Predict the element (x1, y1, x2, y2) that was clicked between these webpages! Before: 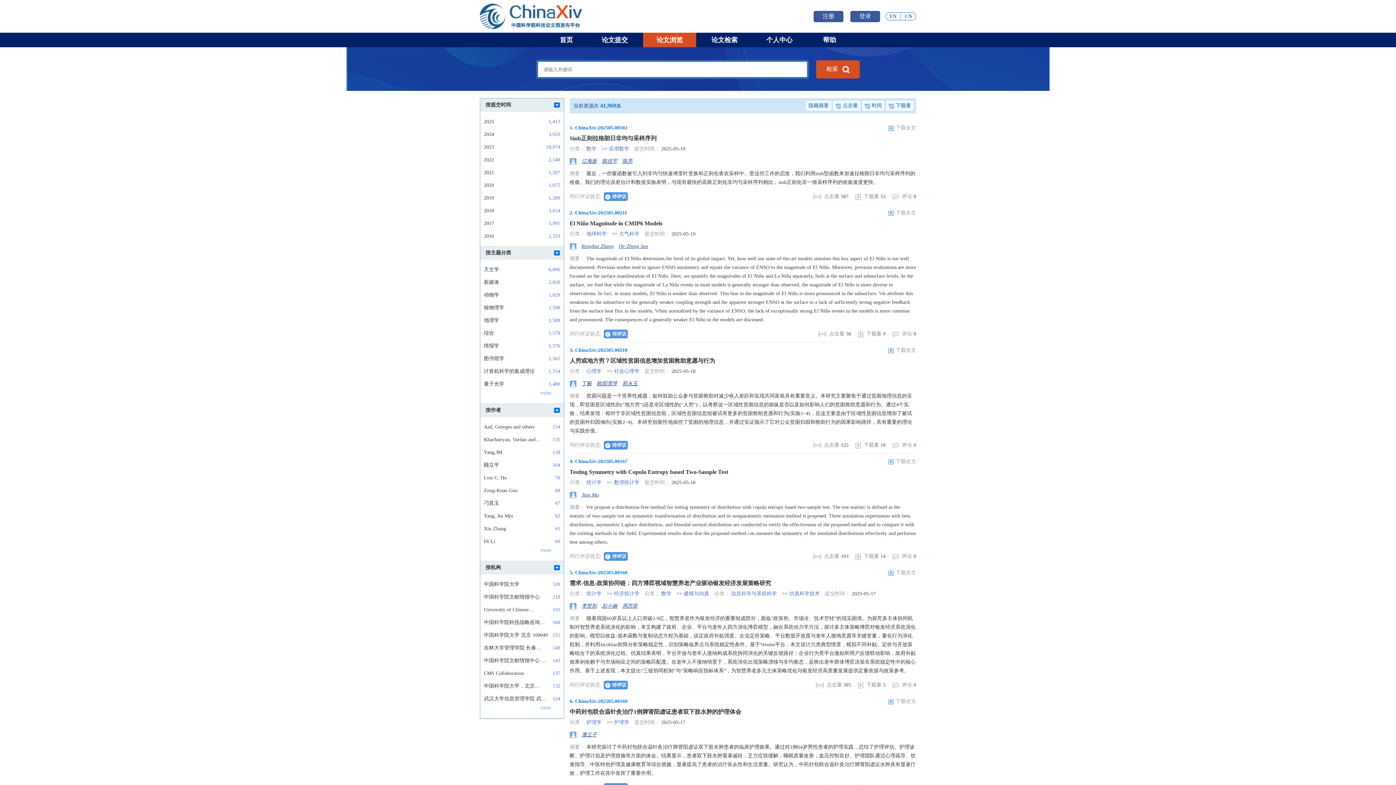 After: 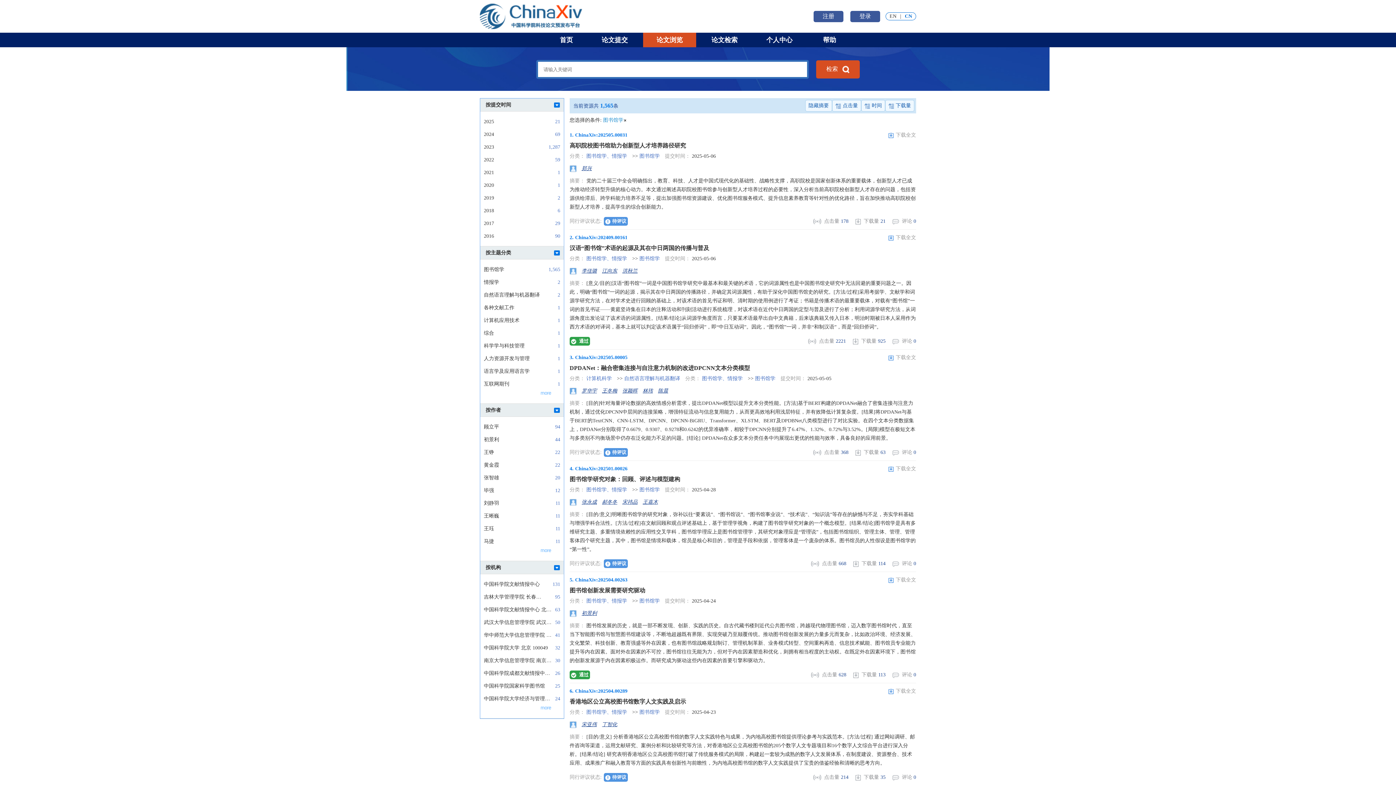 Action: label: 1,565 bbox: (548, 356, 560, 361)